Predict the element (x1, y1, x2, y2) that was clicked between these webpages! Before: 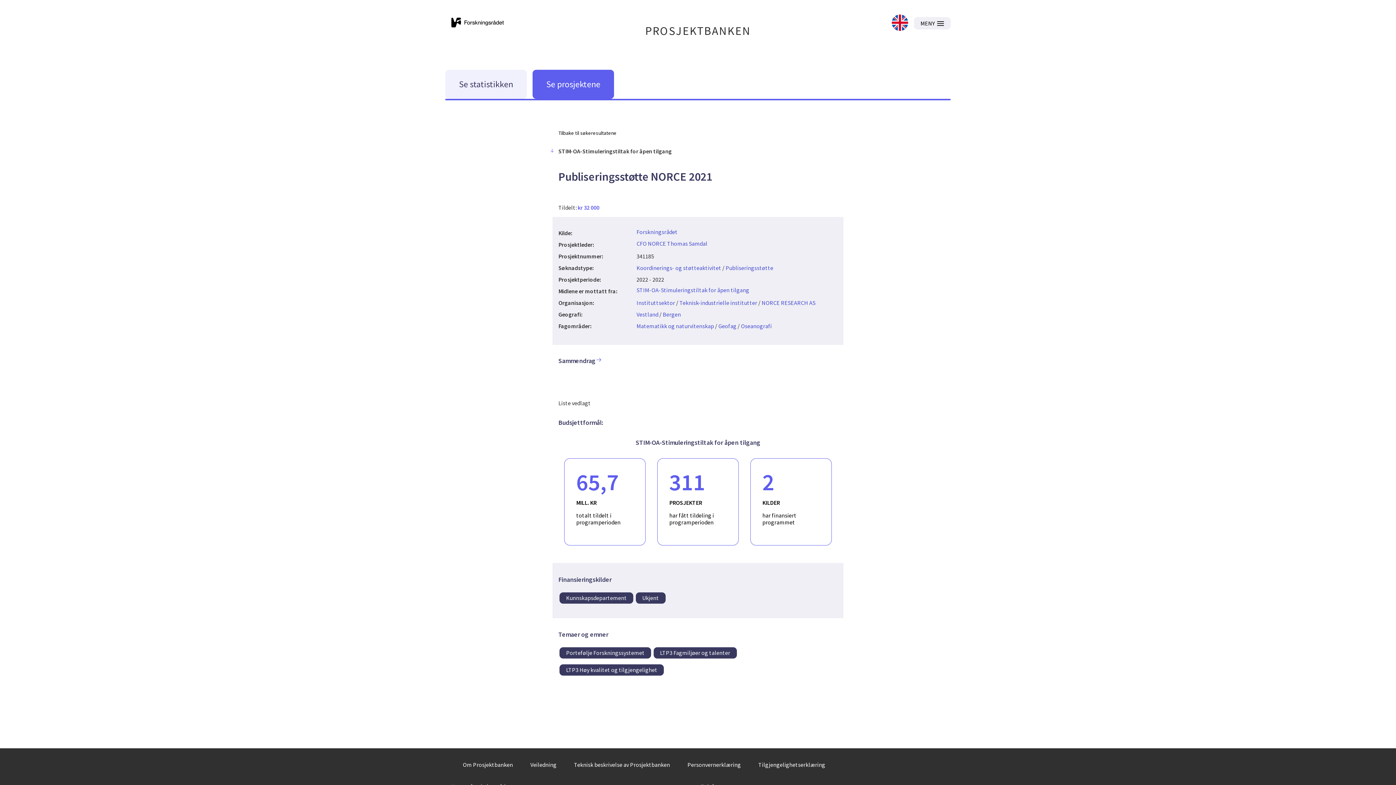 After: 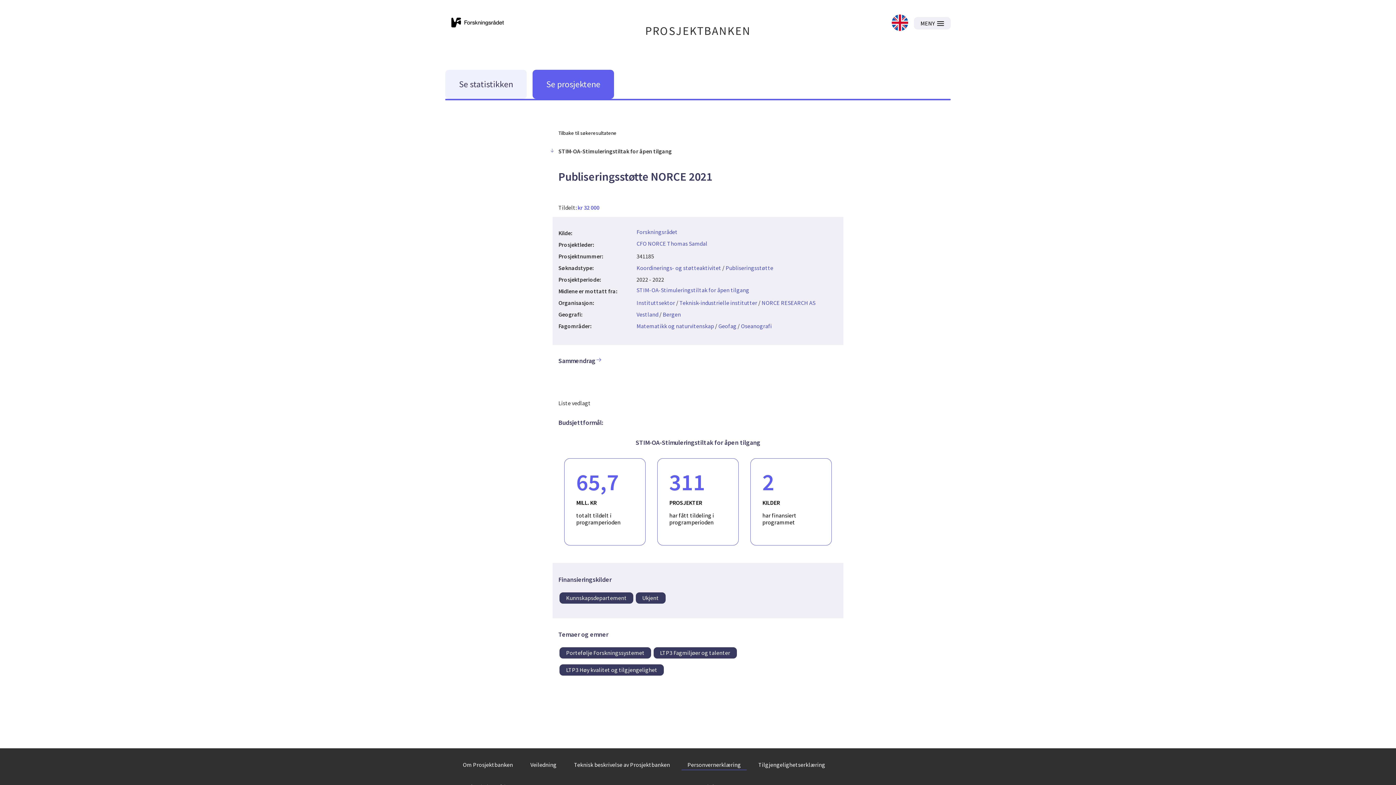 Action: label: Personvernerklæring bbox: (681, 760, 746, 770)